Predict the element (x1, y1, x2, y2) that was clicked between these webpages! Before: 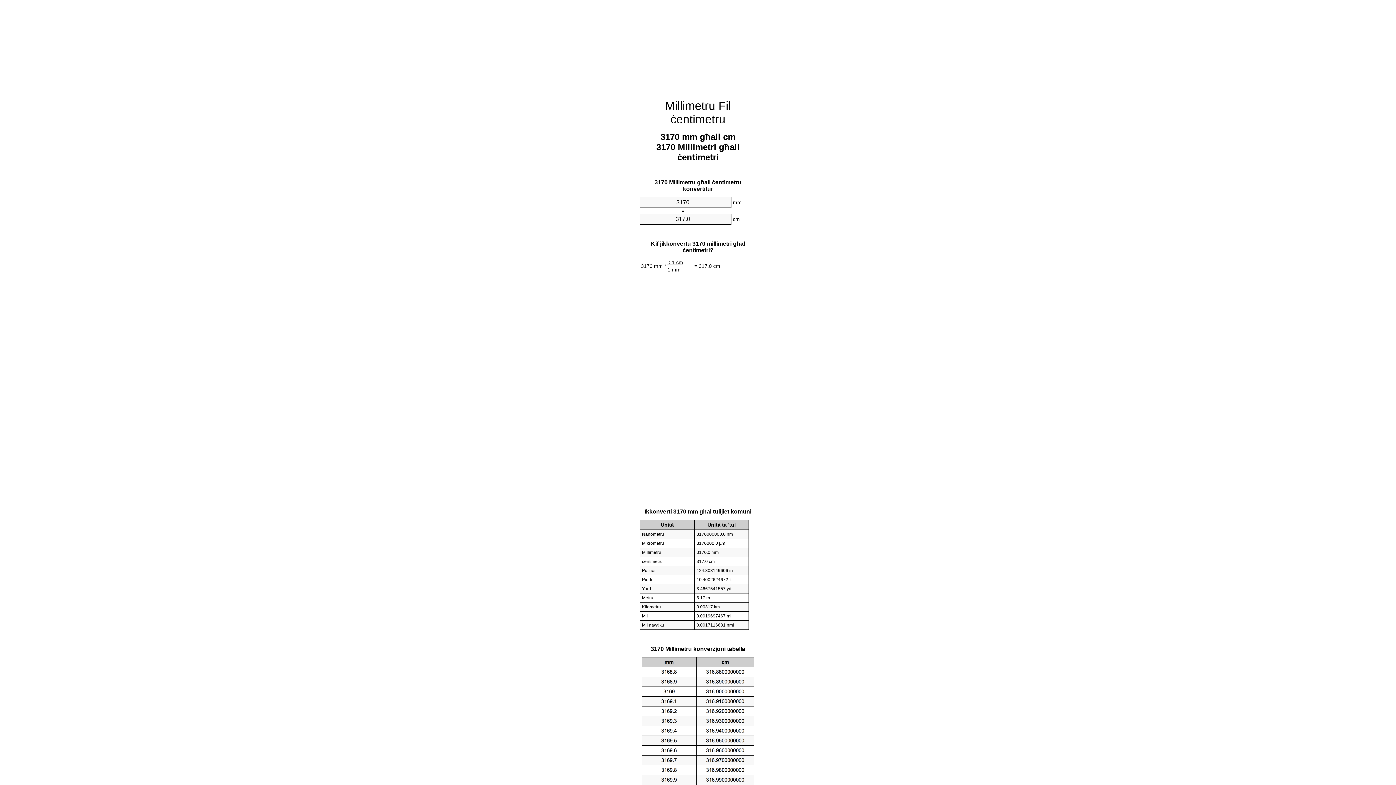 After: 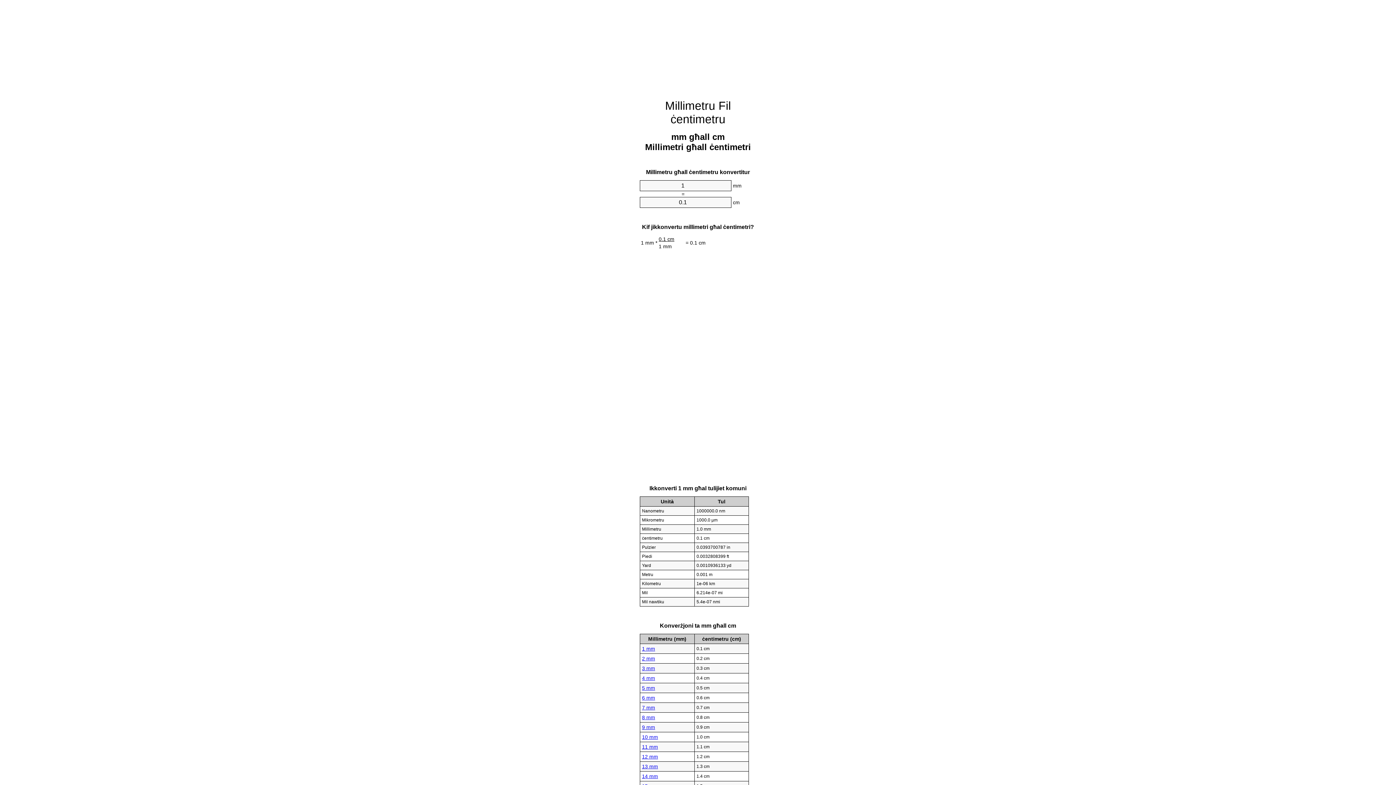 Action: label: Millimetru Fil ċentimetru bbox: (665, 99, 731, 125)